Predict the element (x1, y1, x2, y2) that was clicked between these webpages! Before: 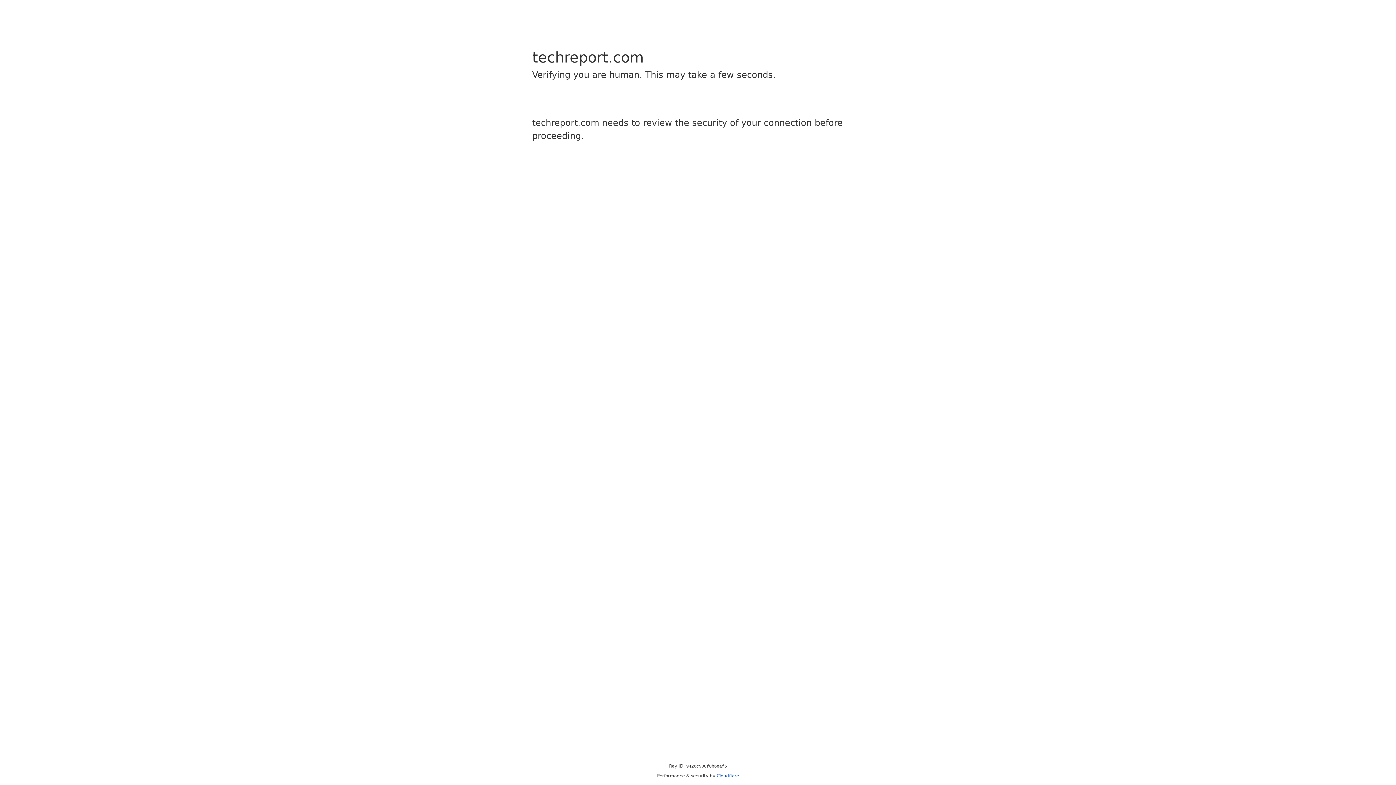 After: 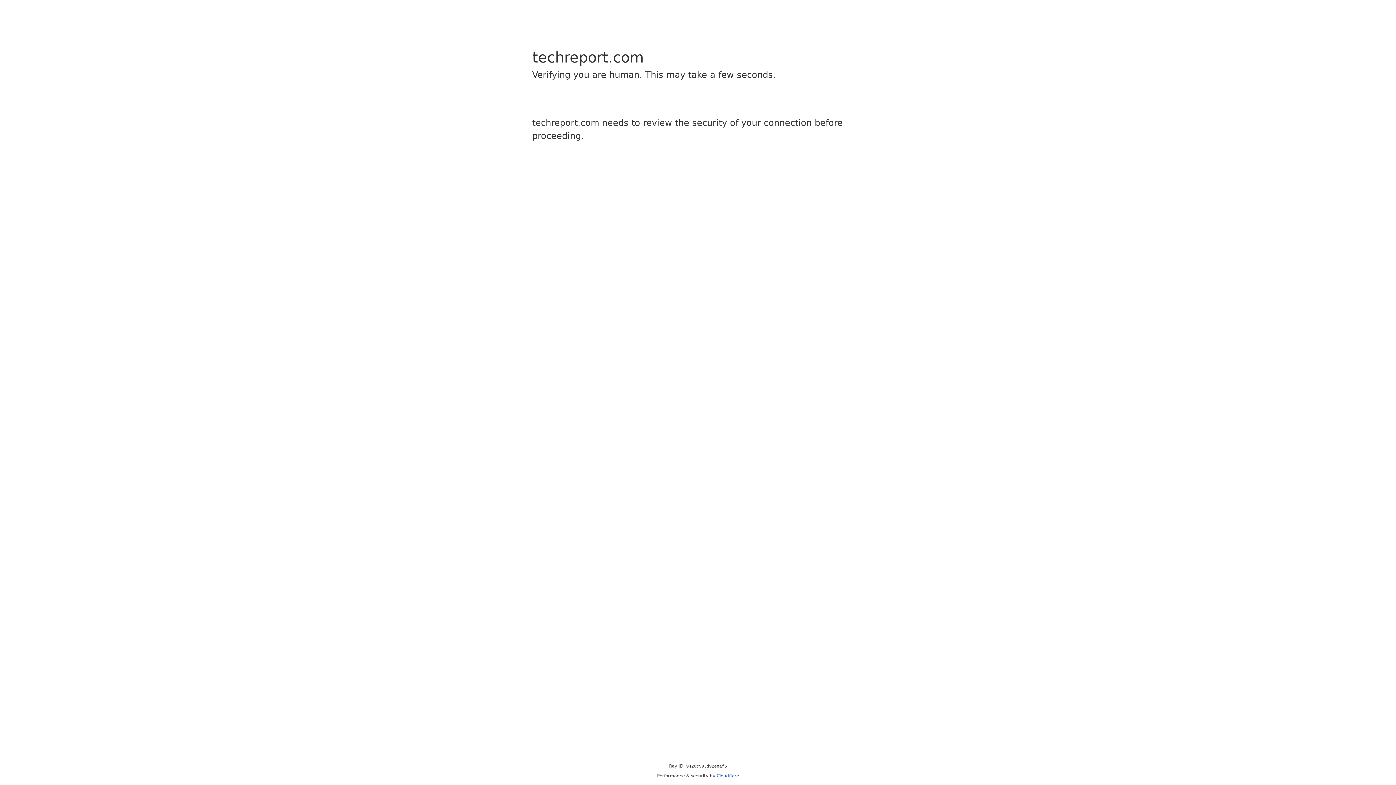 Action: bbox: (716, 773, 739, 778) label: Cloudflare